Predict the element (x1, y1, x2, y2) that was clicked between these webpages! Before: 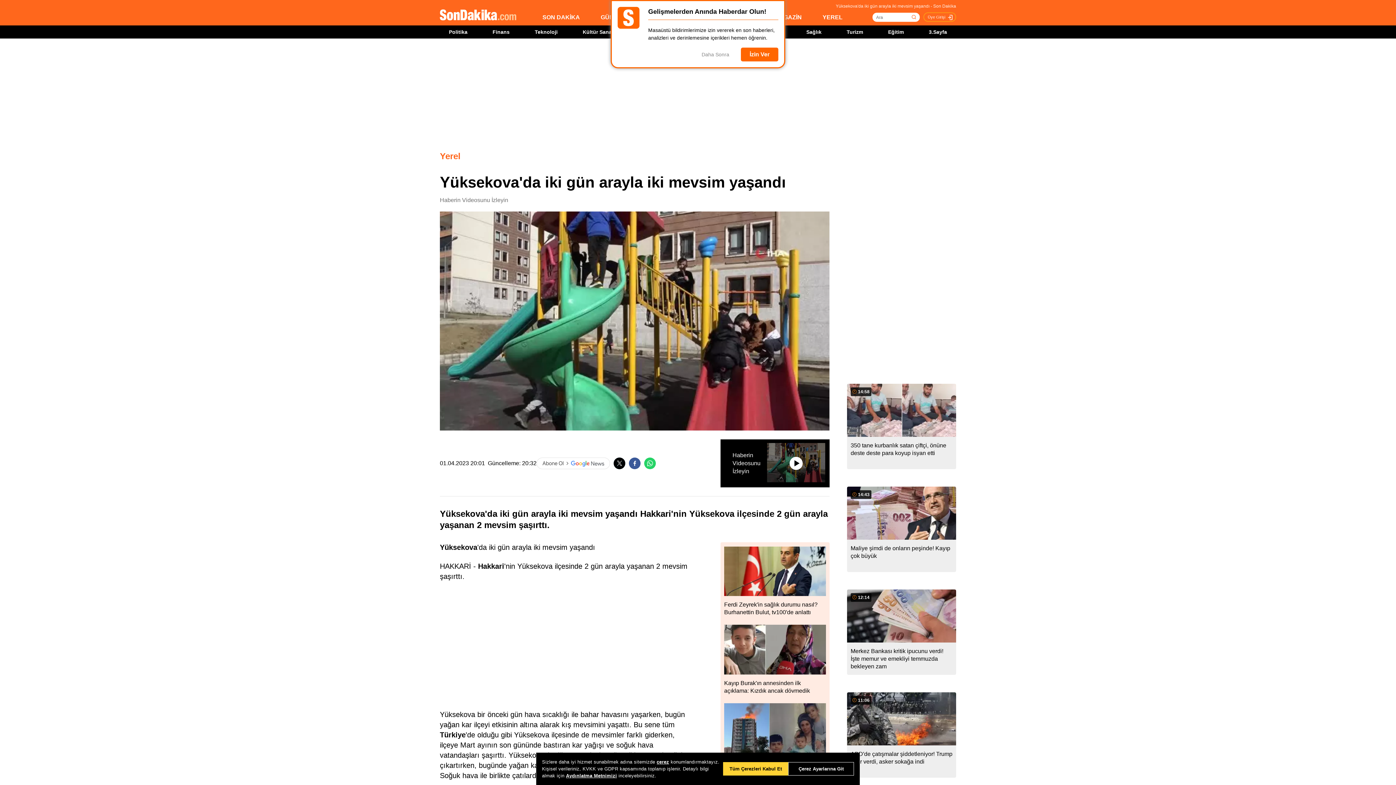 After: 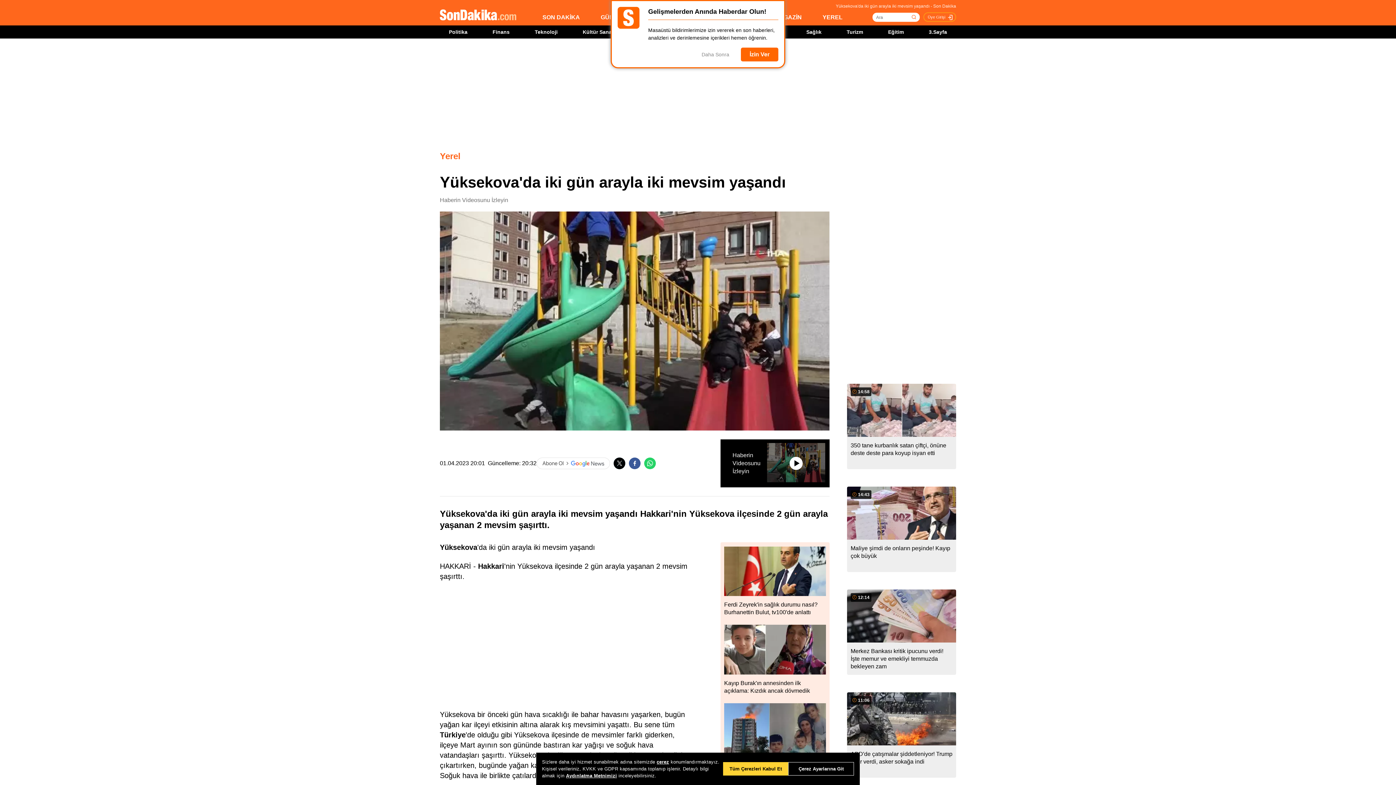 Action: bbox: (629, 457, 640, 469)